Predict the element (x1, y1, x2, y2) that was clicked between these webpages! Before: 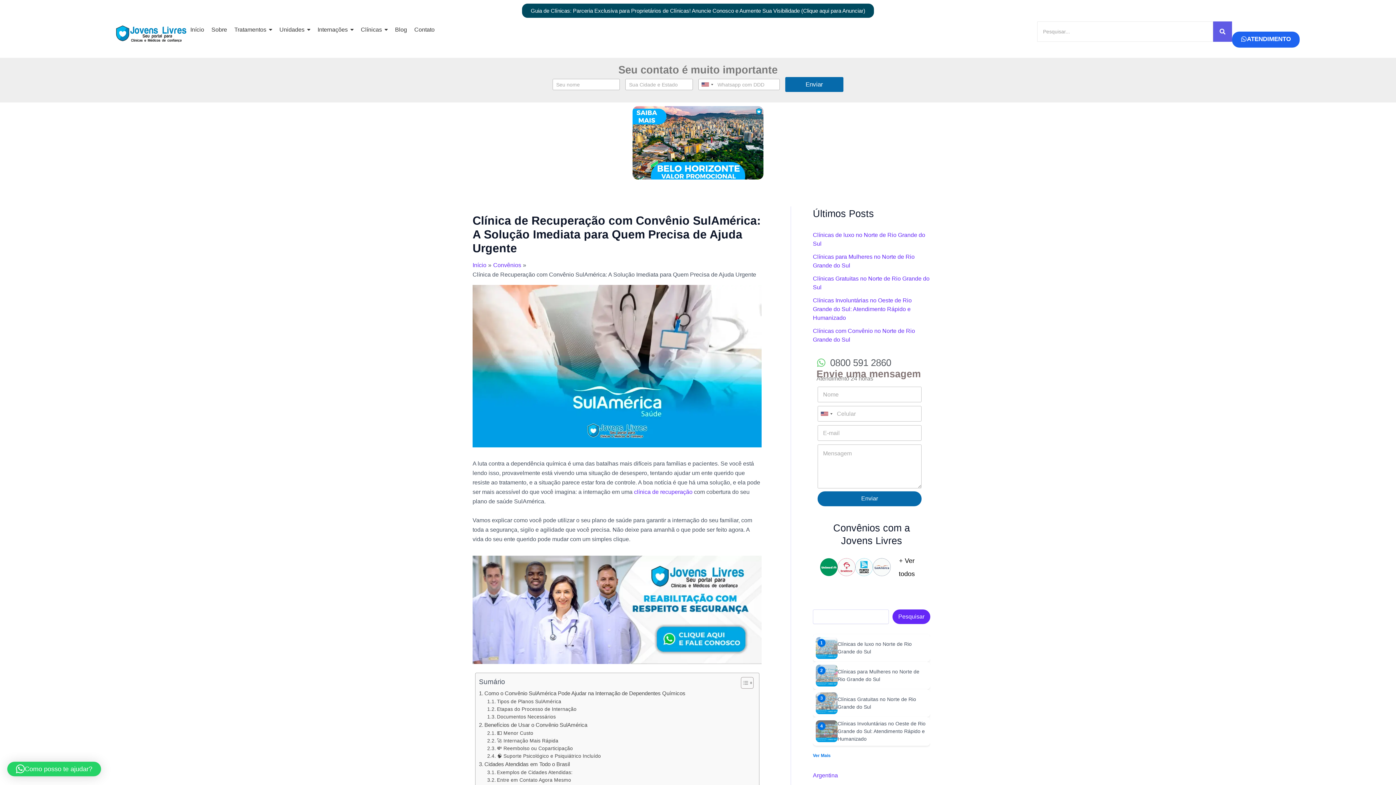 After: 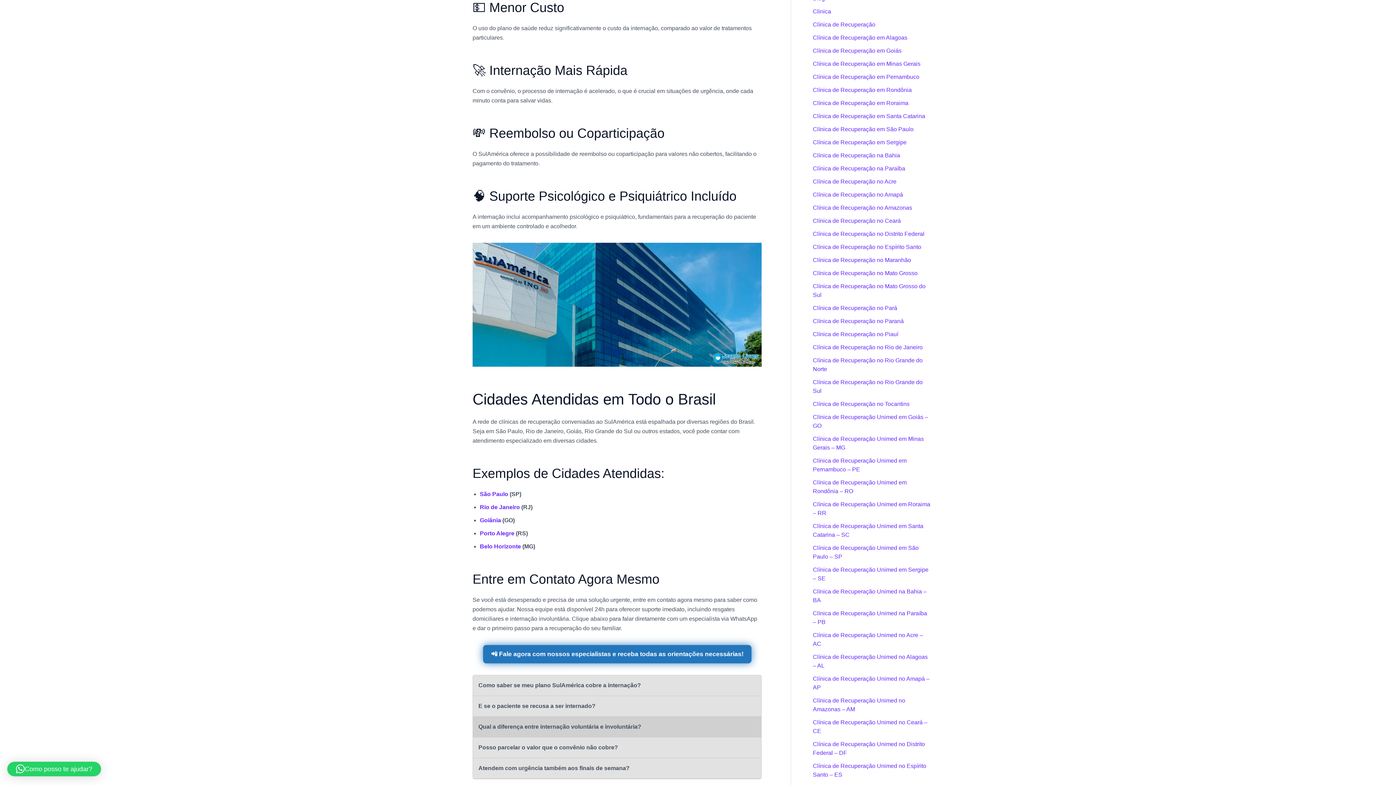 Action: label: 💵 Menor Custo bbox: (487, 729, 533, 737)